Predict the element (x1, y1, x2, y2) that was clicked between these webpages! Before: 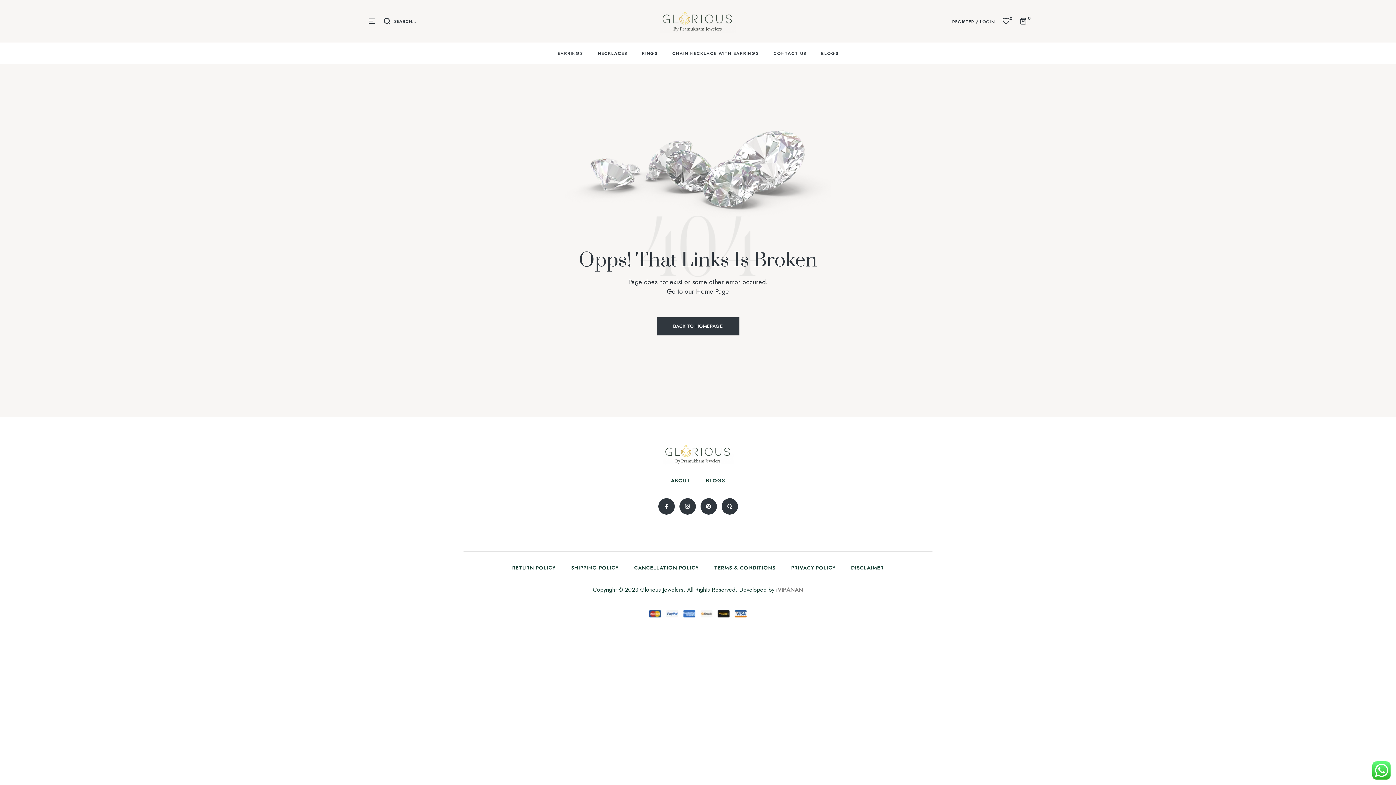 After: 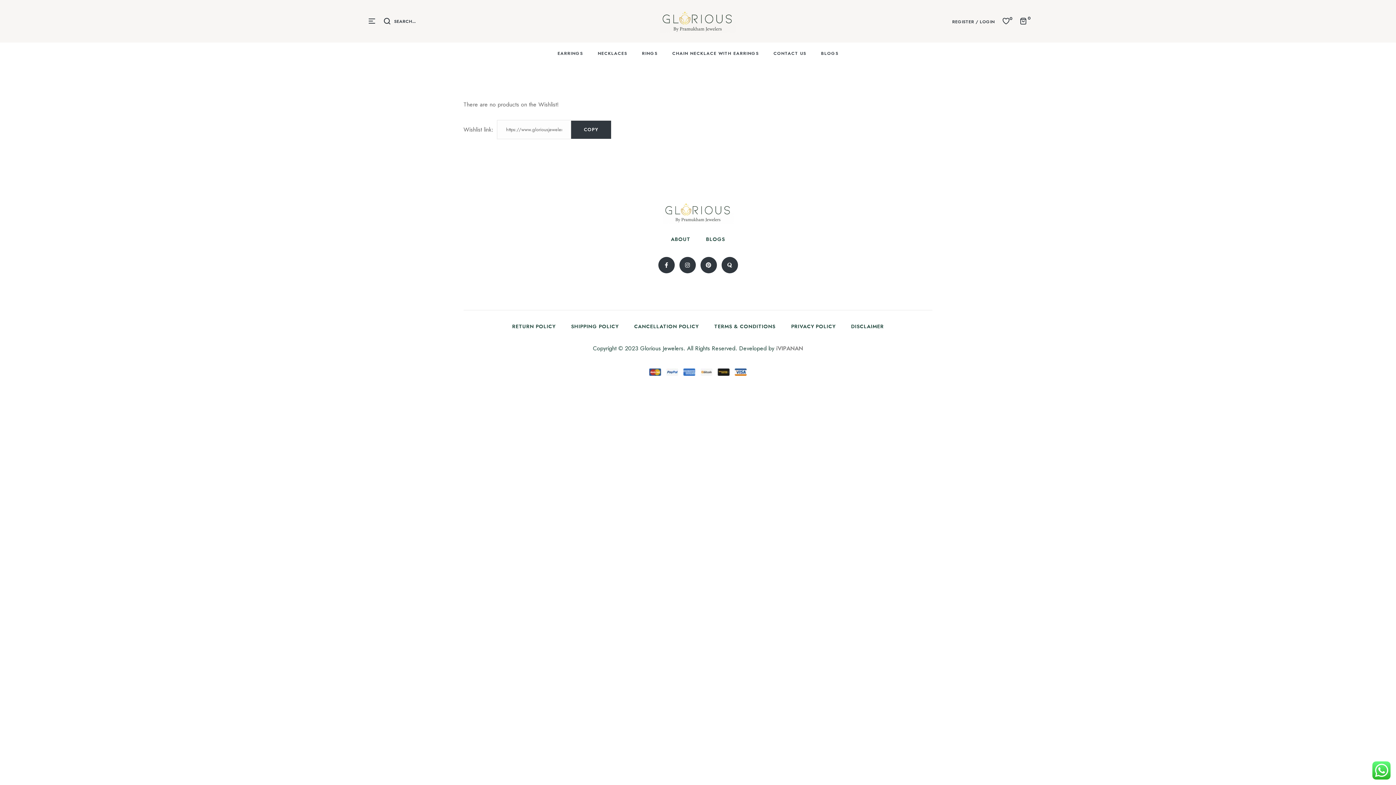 Action: bbox: (1002, 16, 1009, 25) label: 0